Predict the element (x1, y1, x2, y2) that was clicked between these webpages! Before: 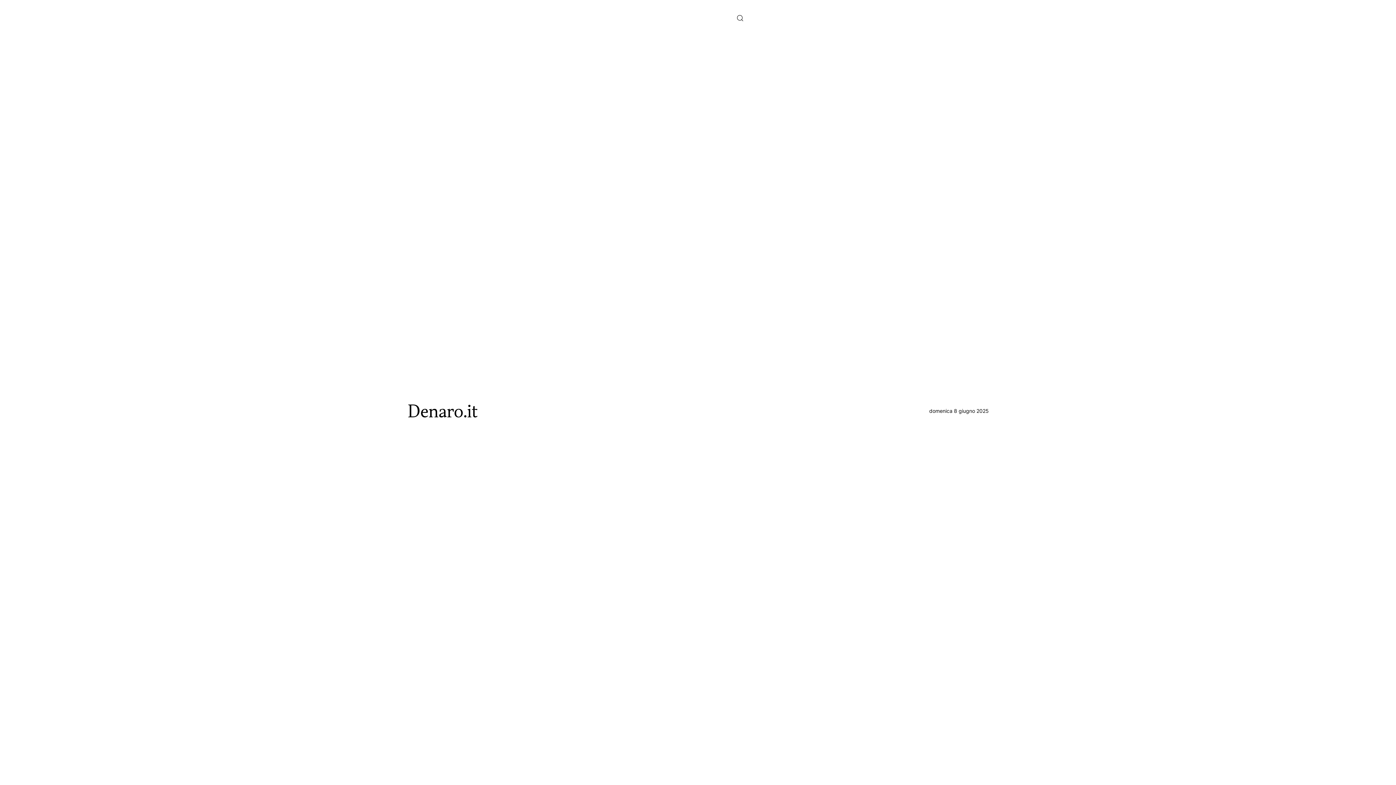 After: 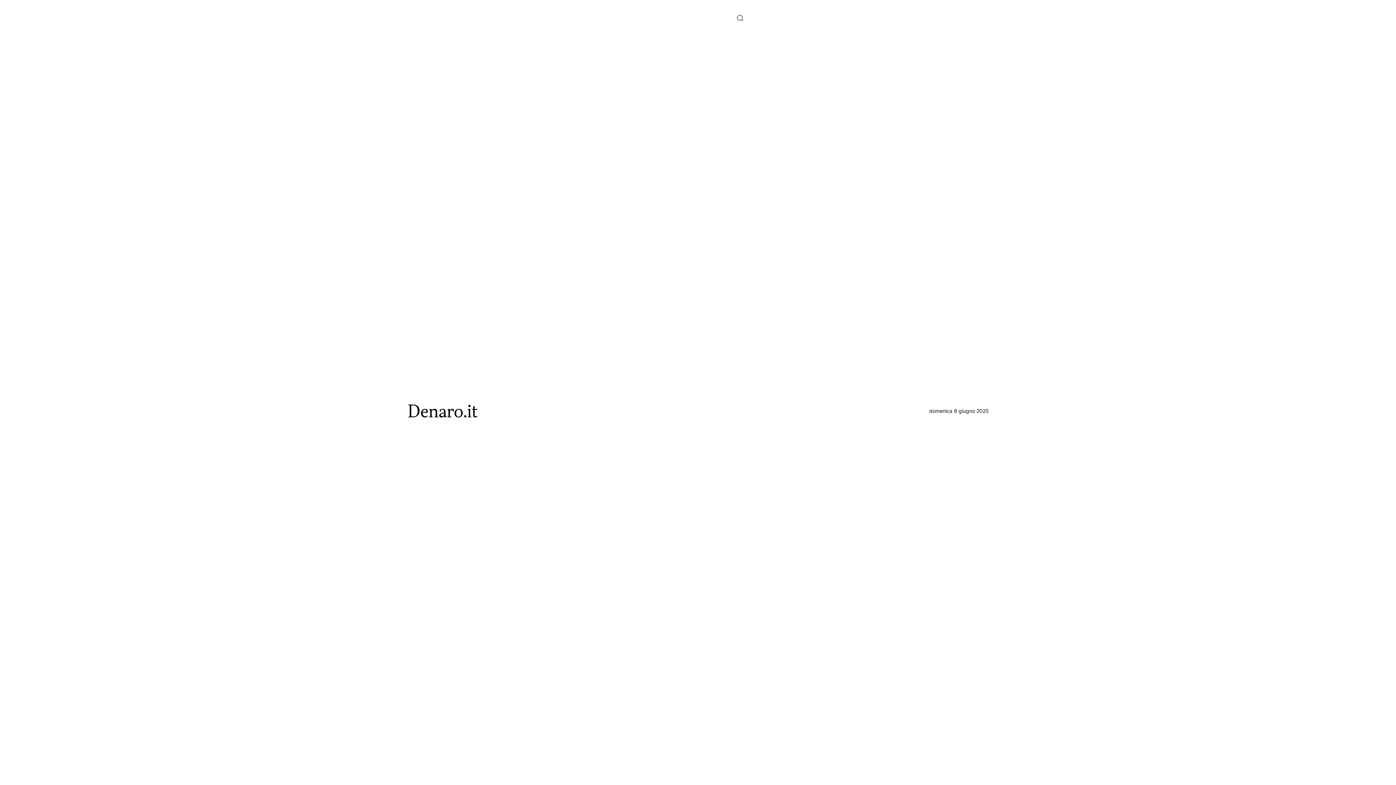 Action: label: Back to home bbox: (407, 401, 479, 420)